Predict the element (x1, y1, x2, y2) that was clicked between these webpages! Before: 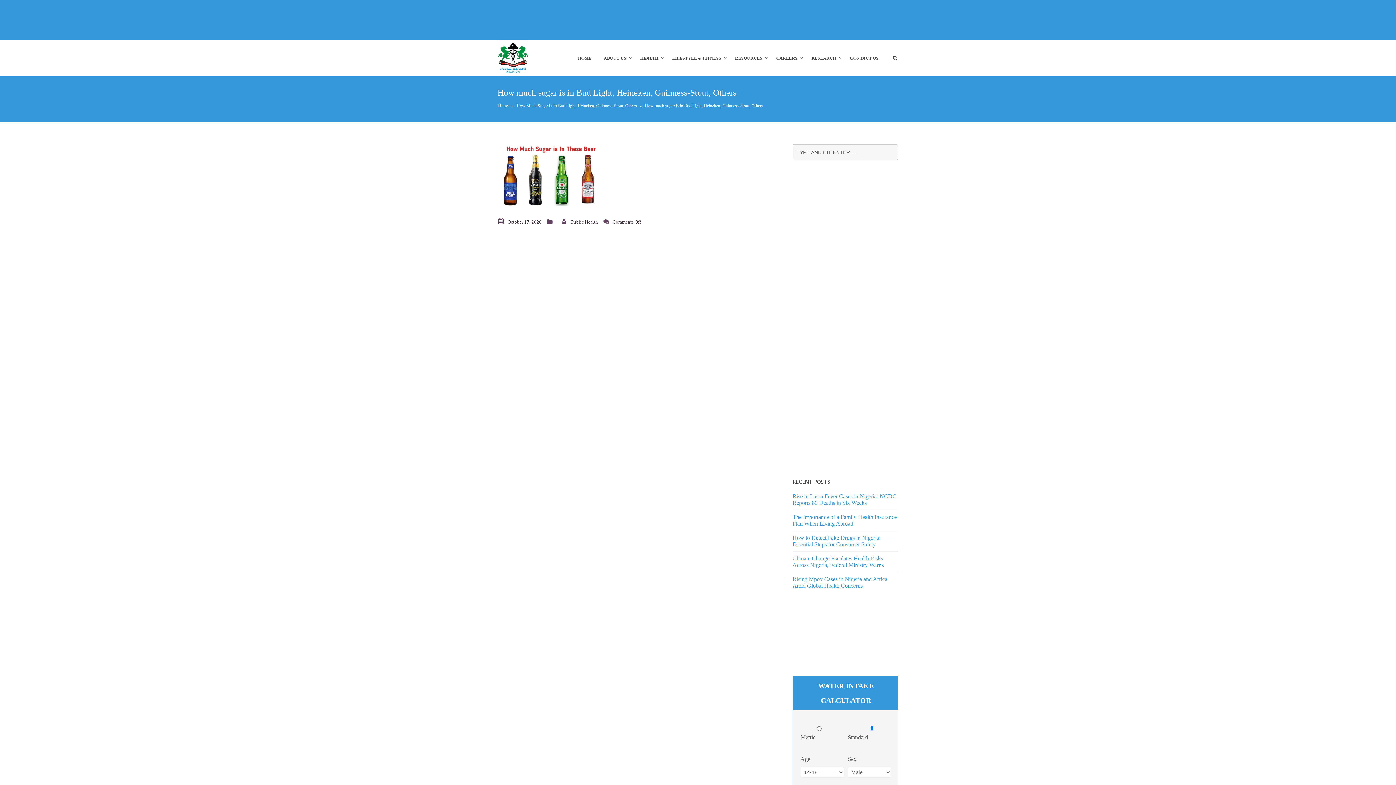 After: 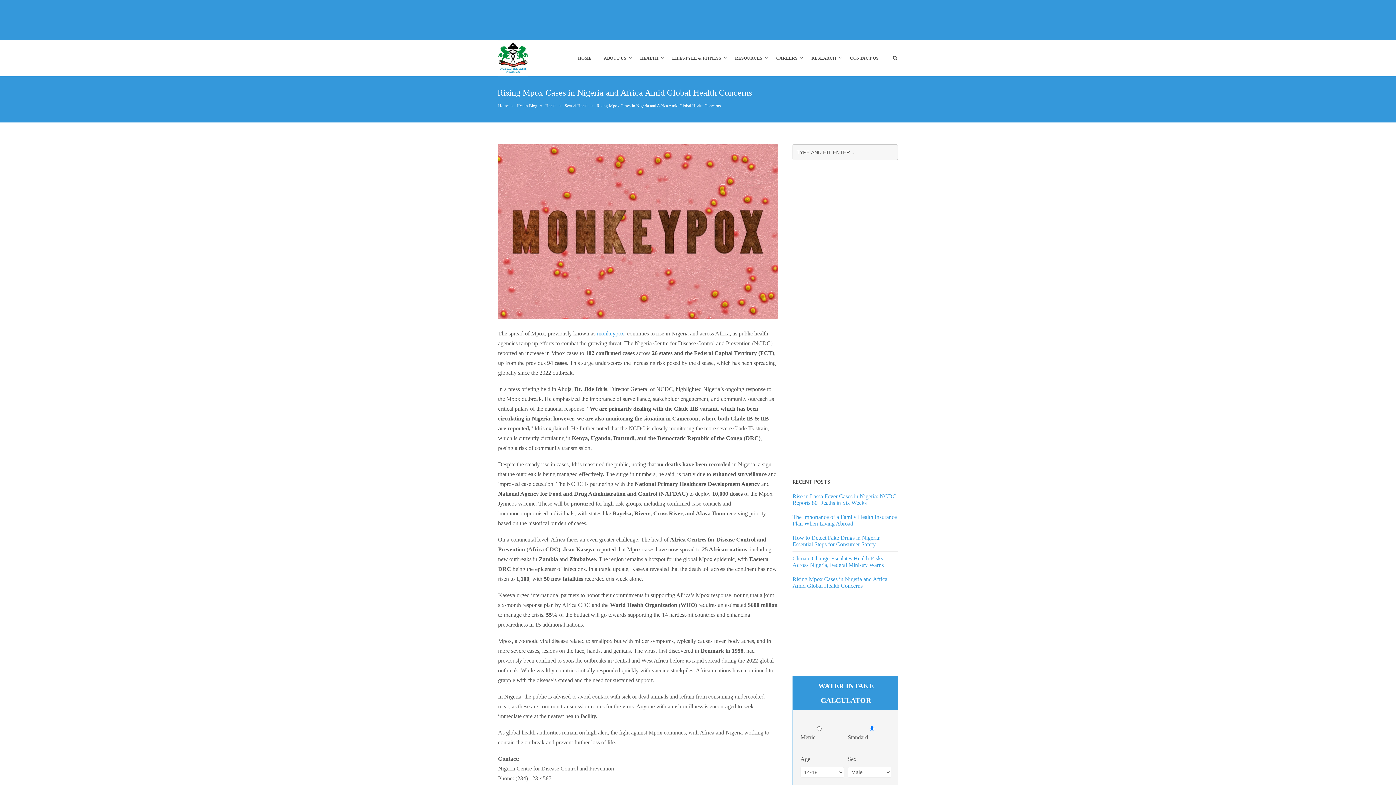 Action: bbox: (792, 576, 887, 589) label: Rising Mpox Cases in Nigeria and Africa Amid Global Health Concerns